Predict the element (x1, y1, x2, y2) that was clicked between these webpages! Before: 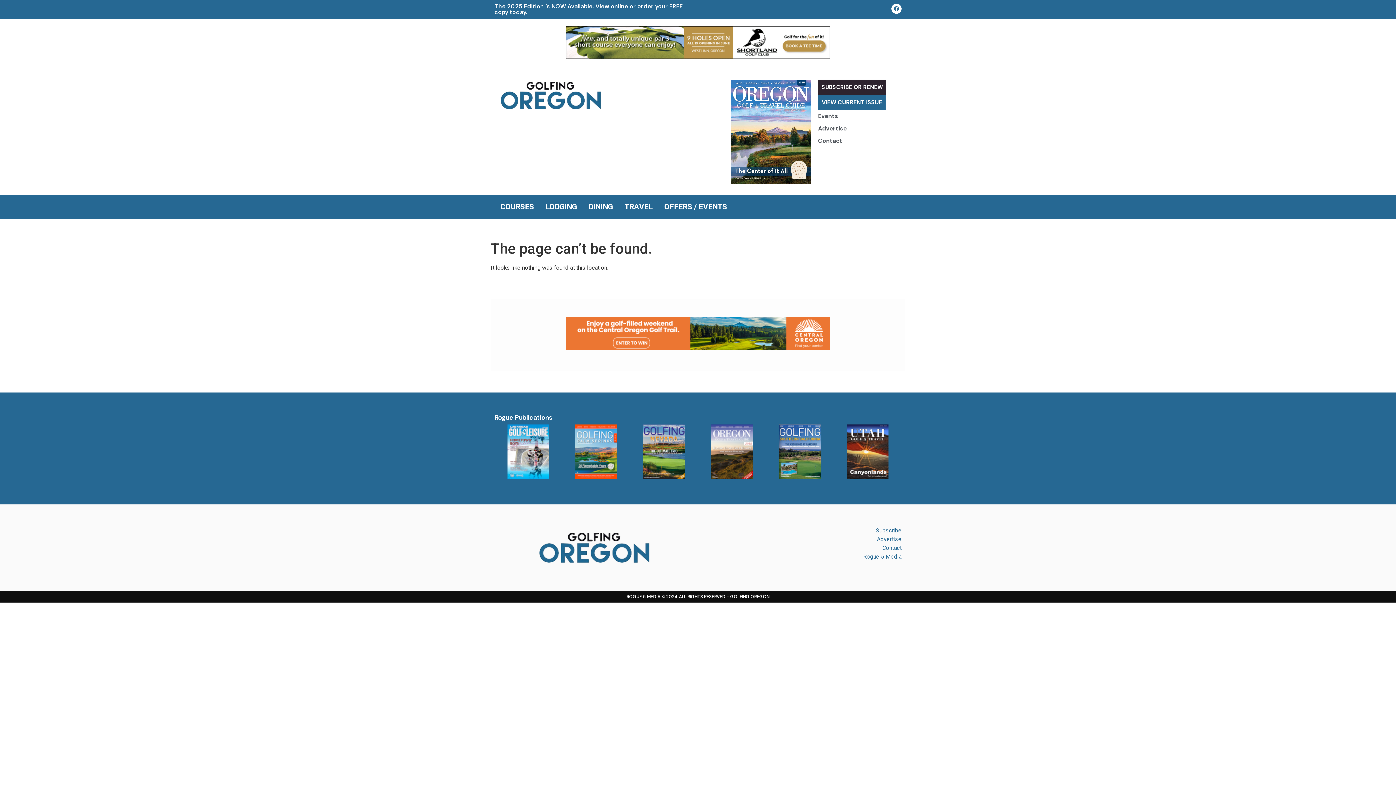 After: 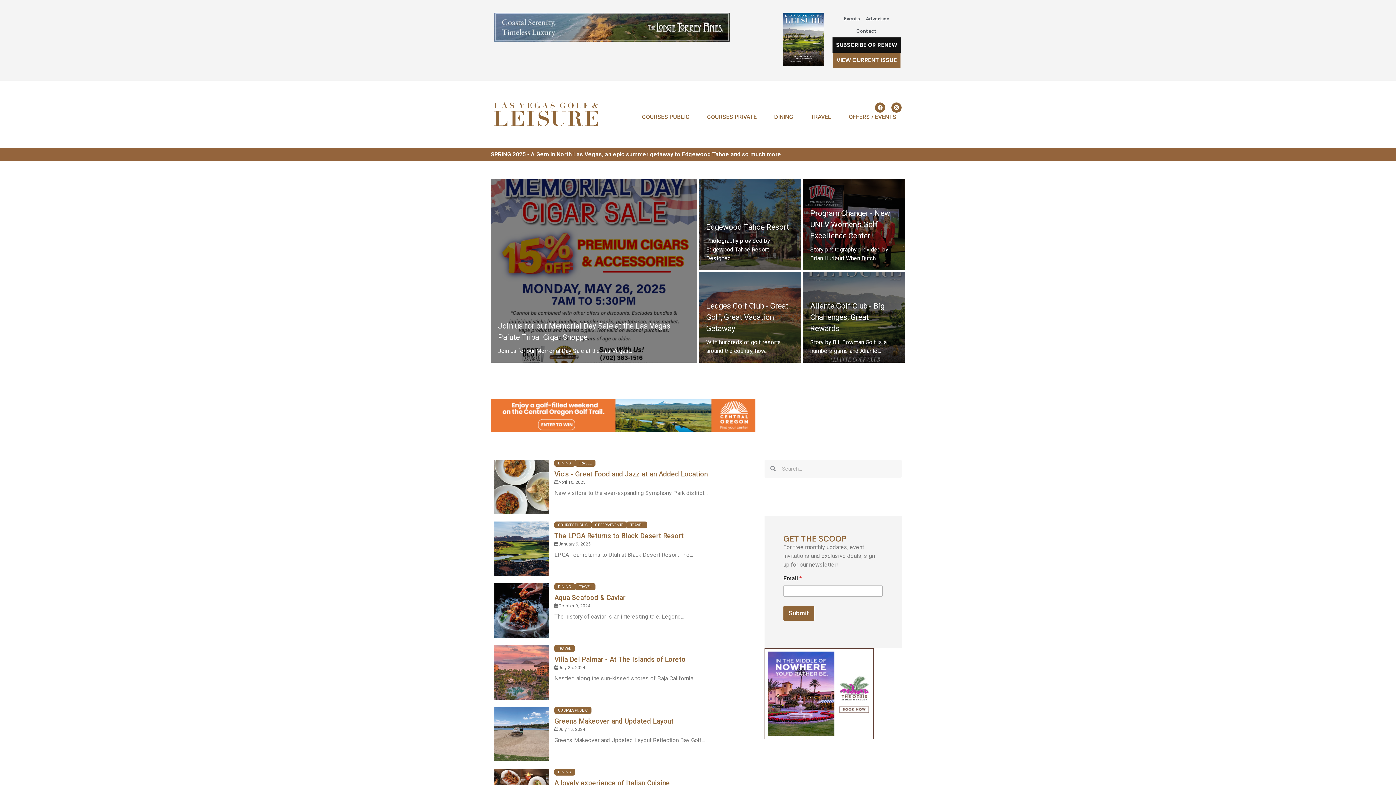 Action: bbox: (507, 424, 549, 479)